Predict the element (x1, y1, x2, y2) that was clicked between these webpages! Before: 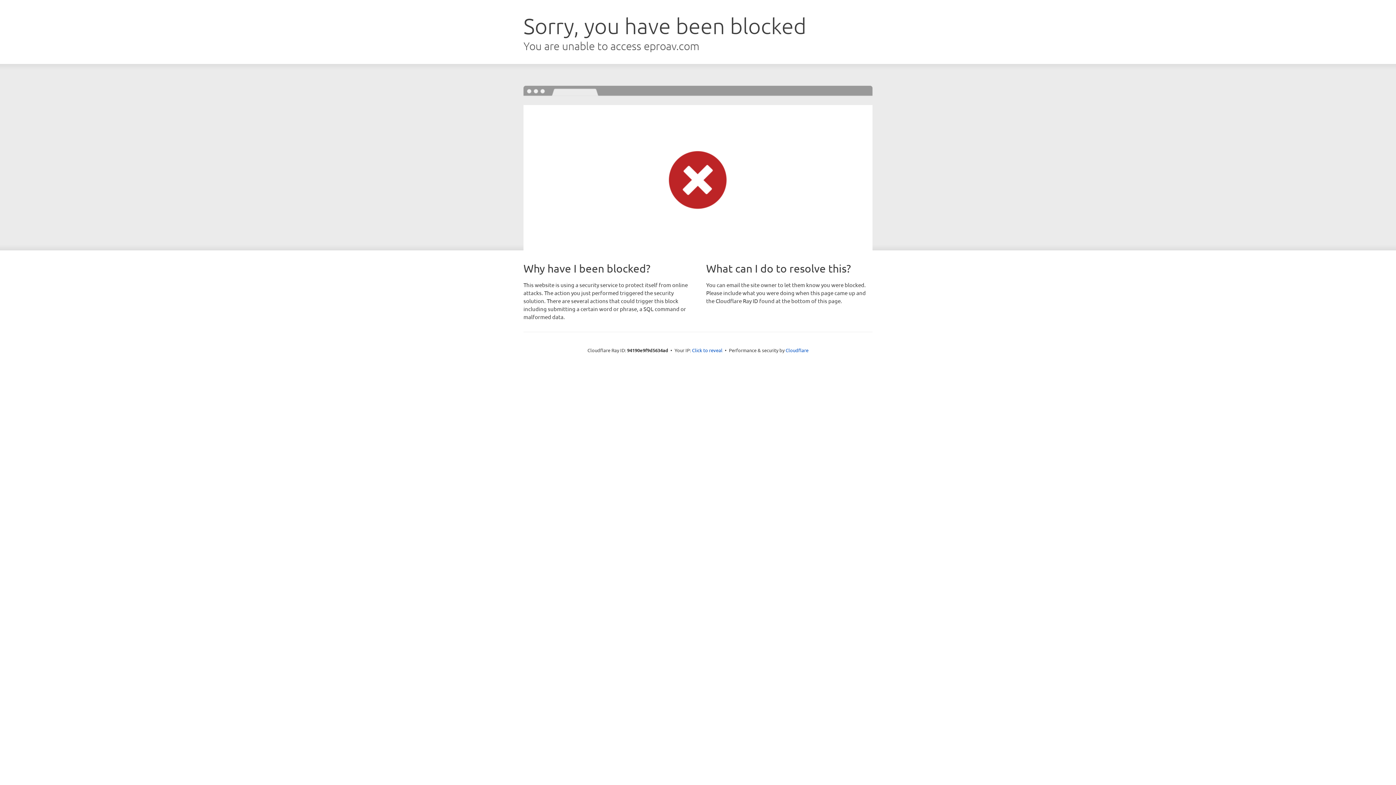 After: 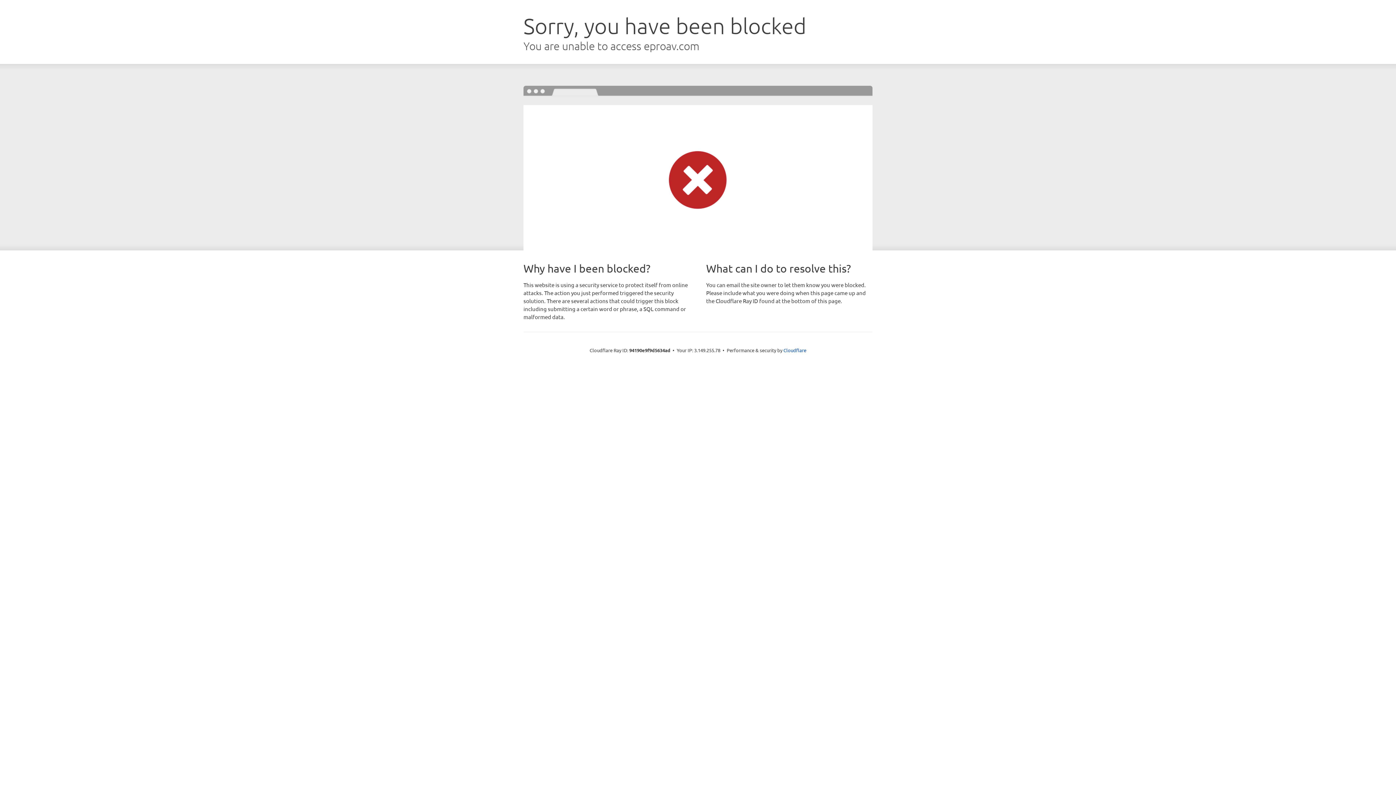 Action: bbox: (692, 346, 722, 353) label: Click to reveal